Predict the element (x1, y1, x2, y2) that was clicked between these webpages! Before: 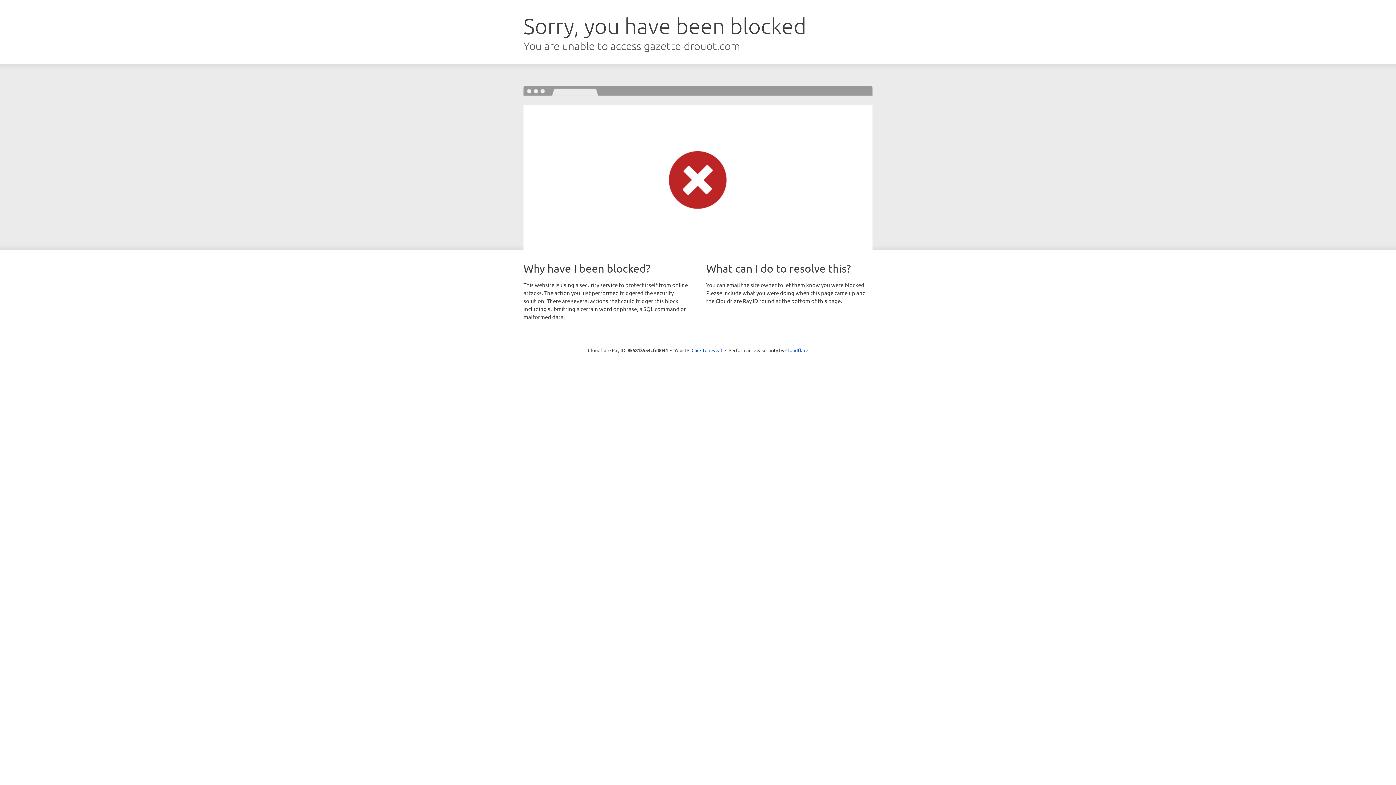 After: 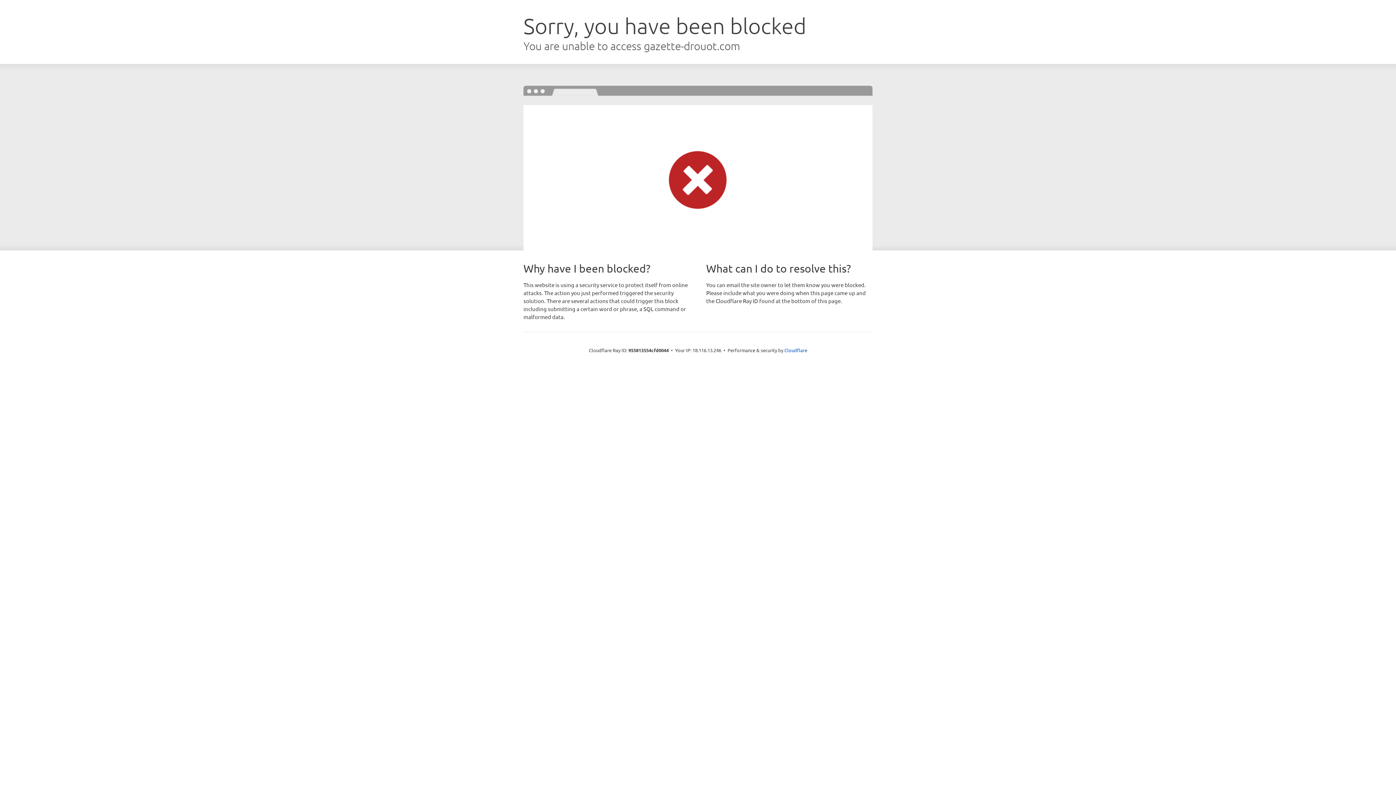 Action: label: Click to reveal bbox: (691, 346, 722, 353)